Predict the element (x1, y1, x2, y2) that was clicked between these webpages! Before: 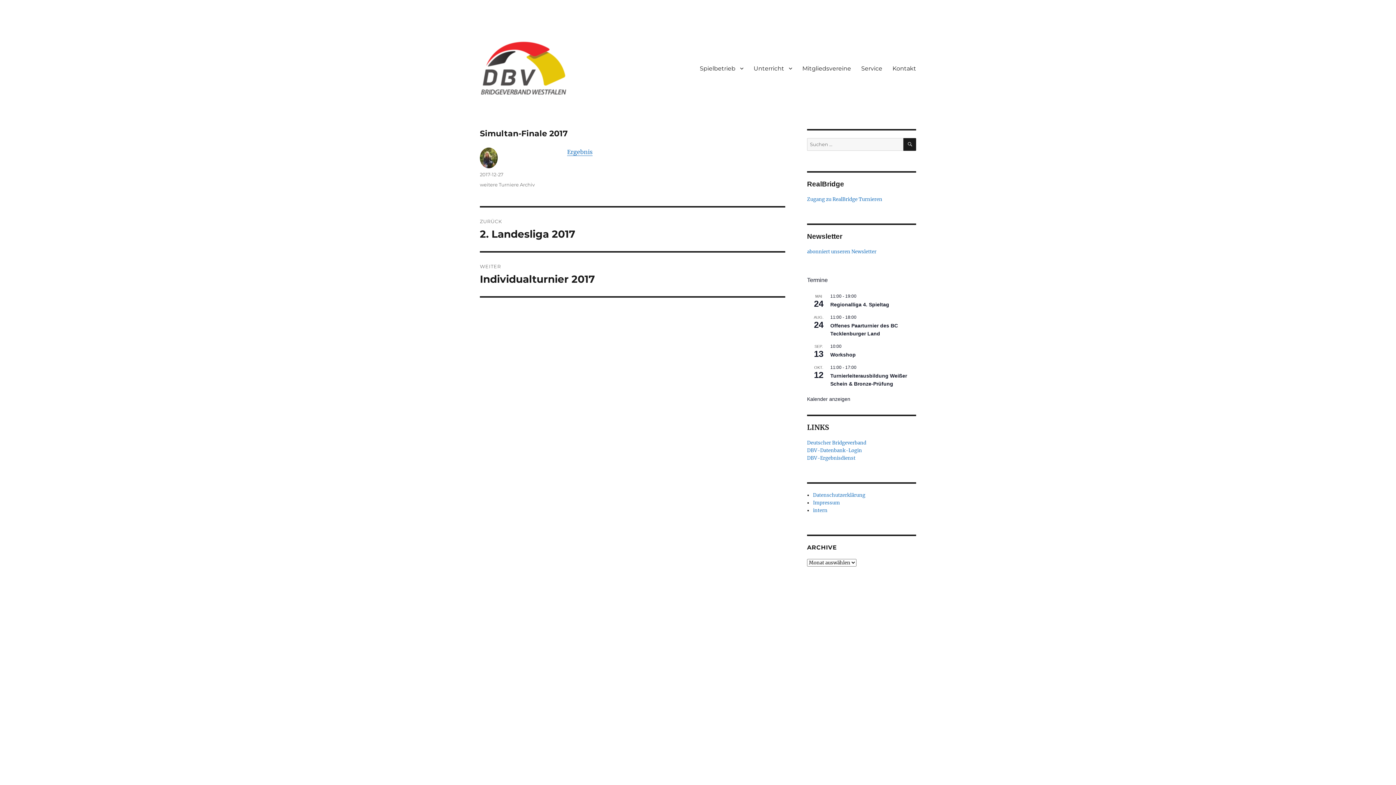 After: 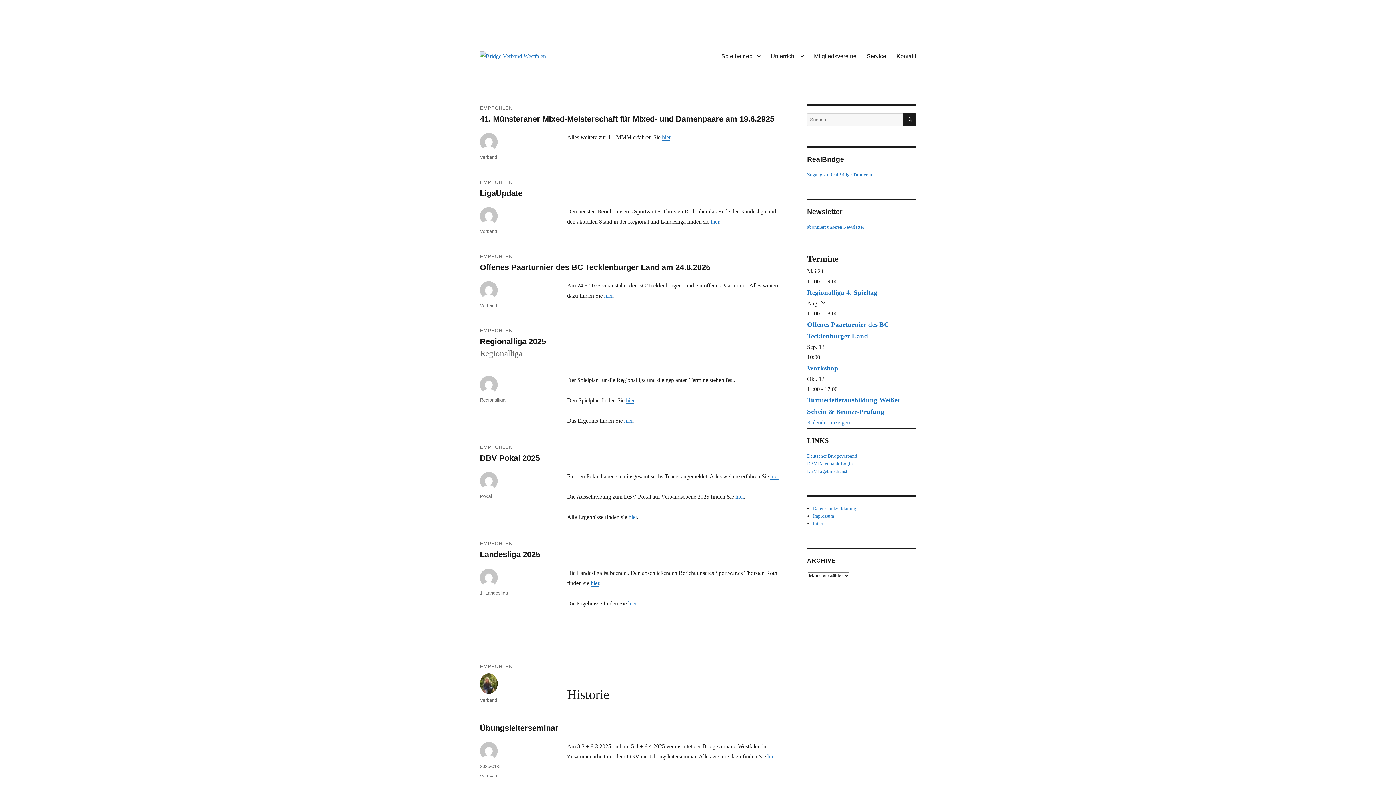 Action: bbox: (480, 38, 567, 98)